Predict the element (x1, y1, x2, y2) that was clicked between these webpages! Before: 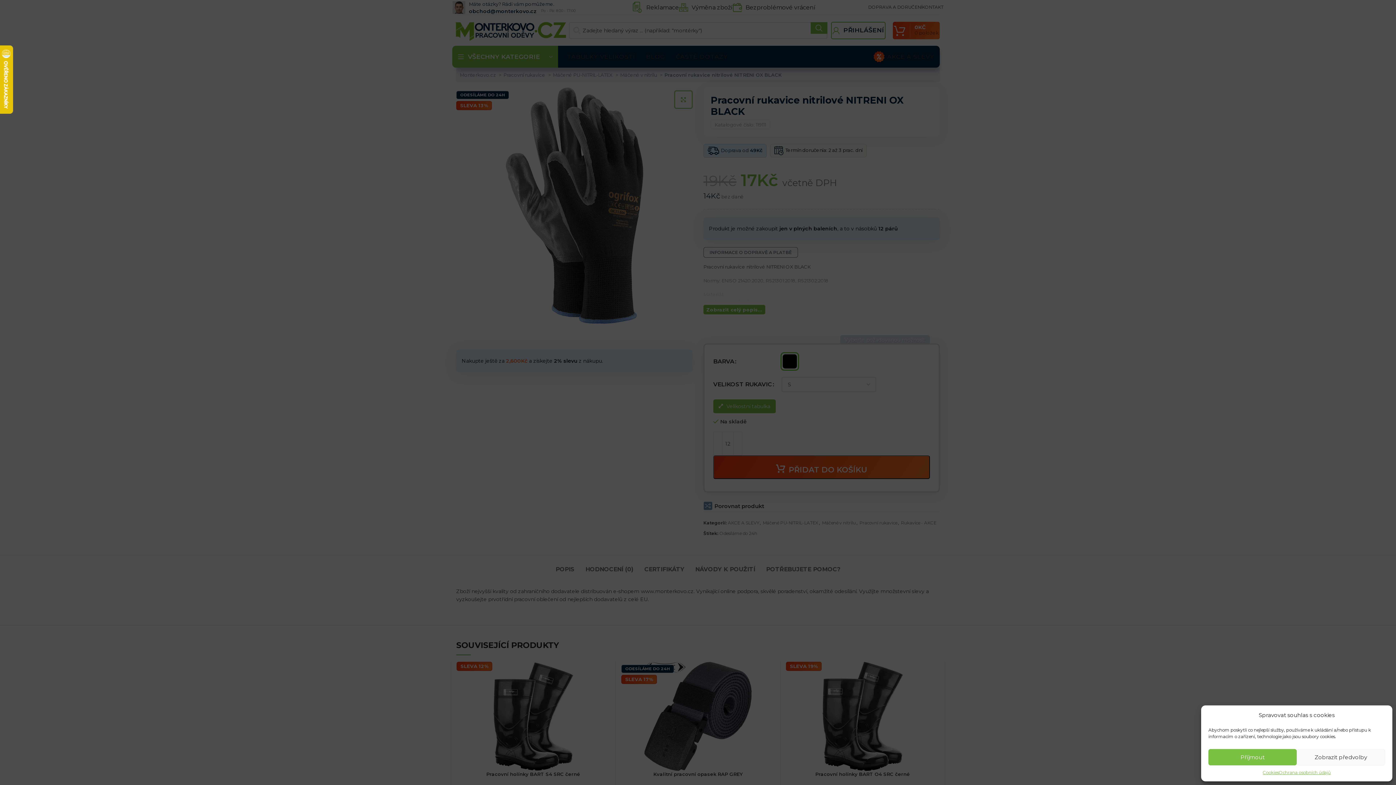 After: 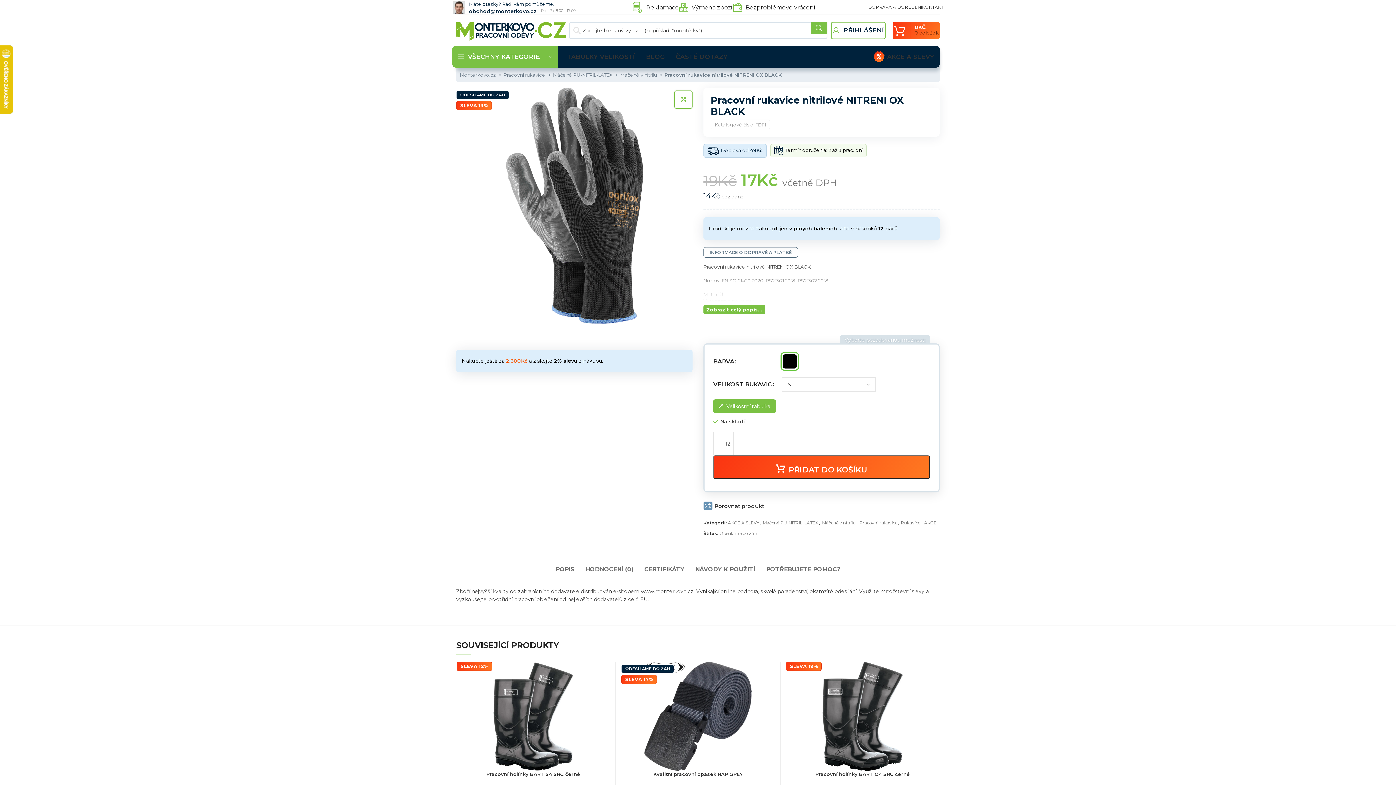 Action: label: Příjmout bbox: (1208, 749, 1297, 765)